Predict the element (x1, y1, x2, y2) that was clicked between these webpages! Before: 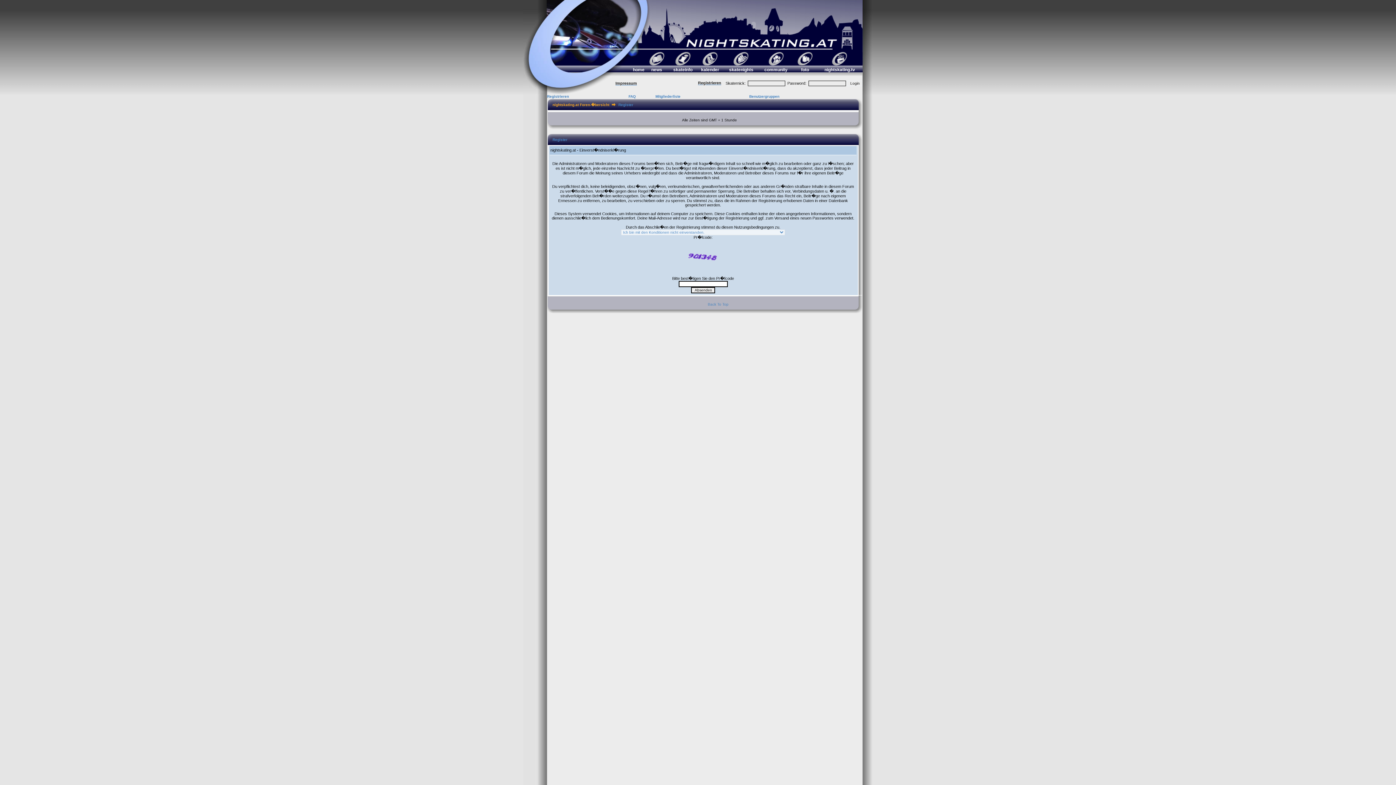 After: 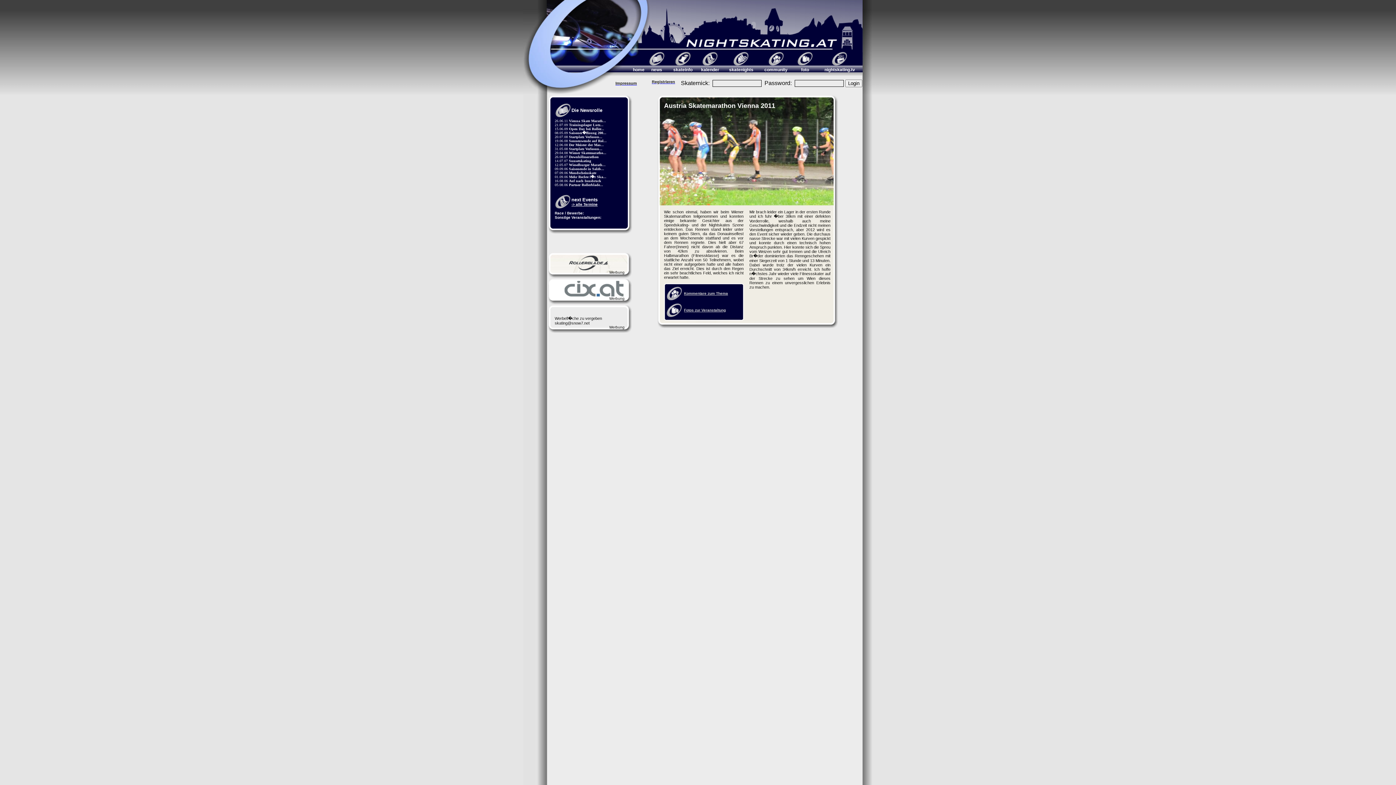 Action: bbox: (648, 63, 665, 72) label: 
news